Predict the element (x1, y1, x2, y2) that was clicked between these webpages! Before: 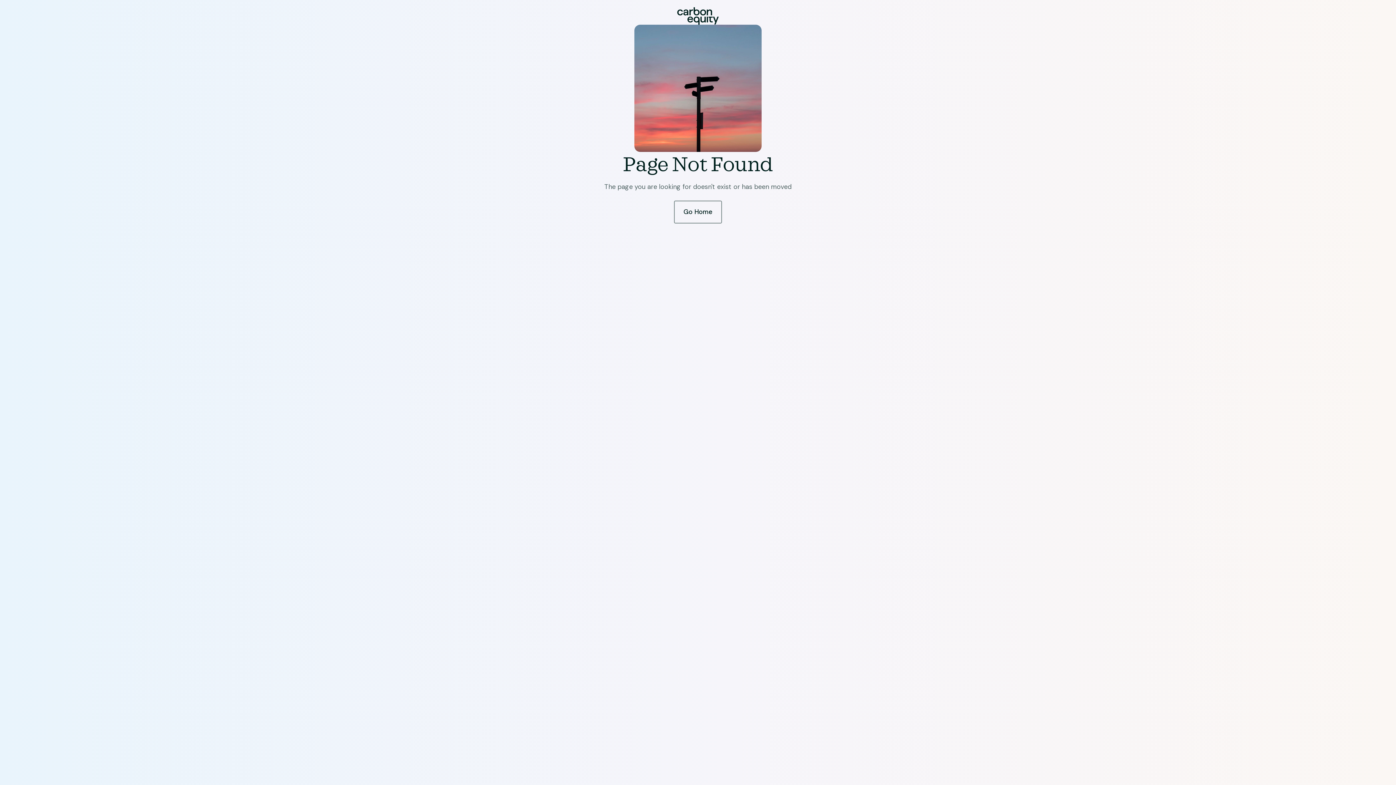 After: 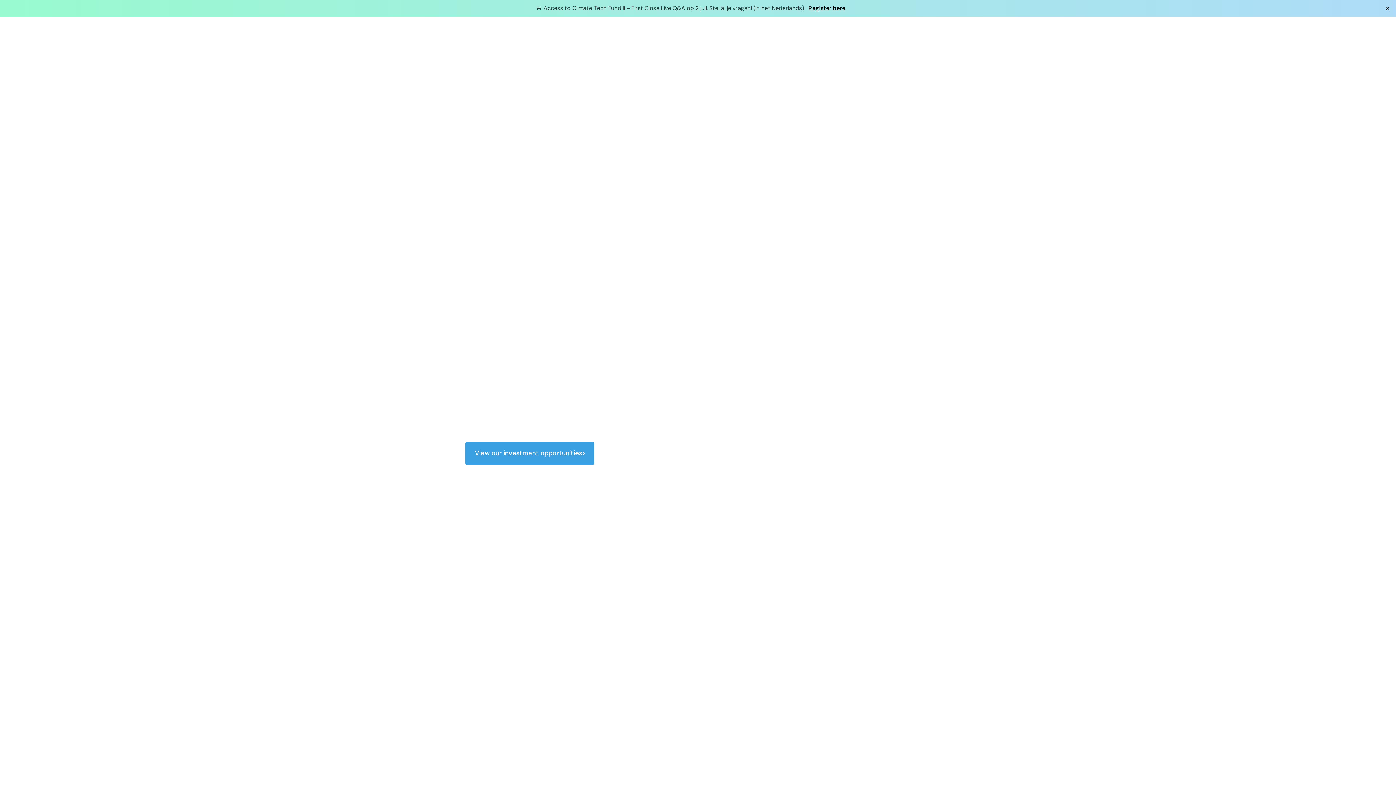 Action: label: Go Home bbox: (674, 200, 722, 223)